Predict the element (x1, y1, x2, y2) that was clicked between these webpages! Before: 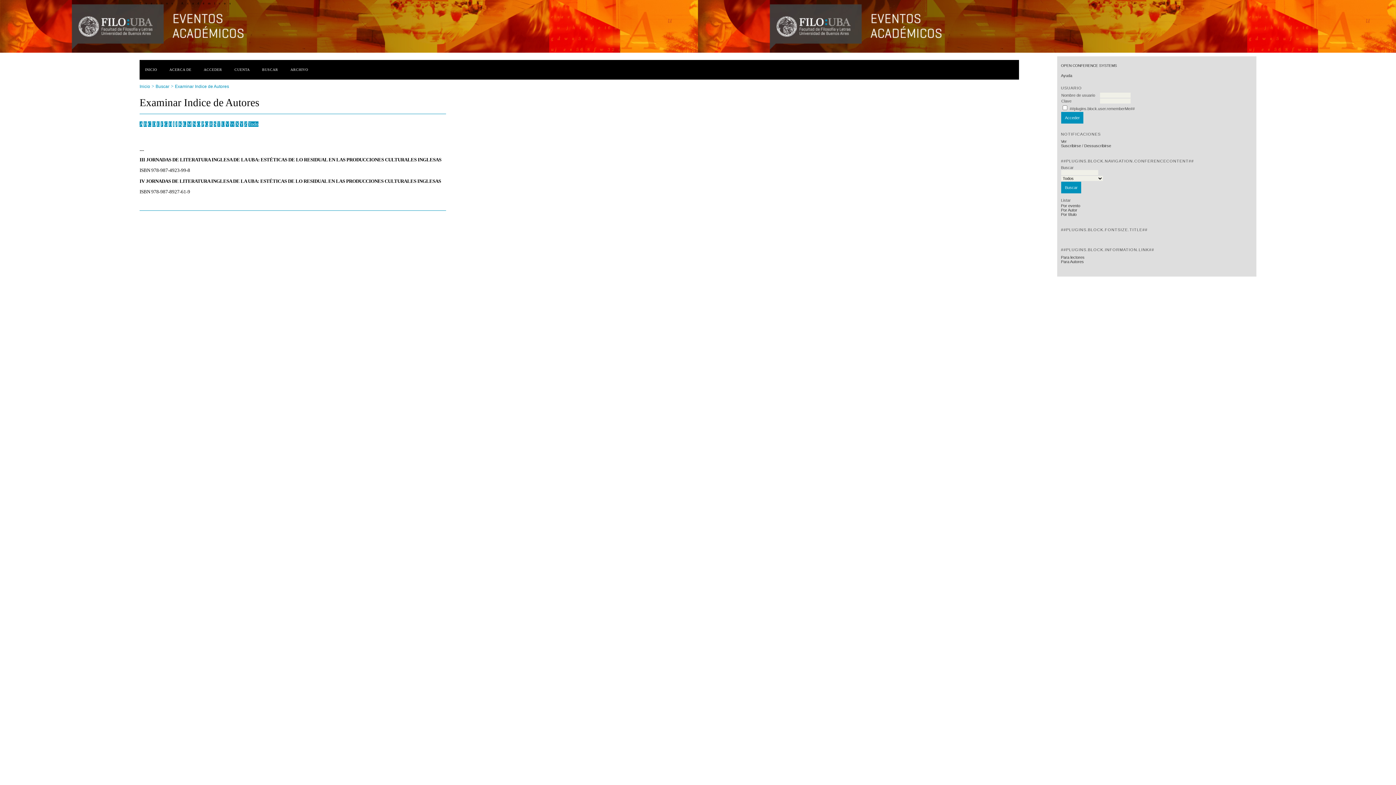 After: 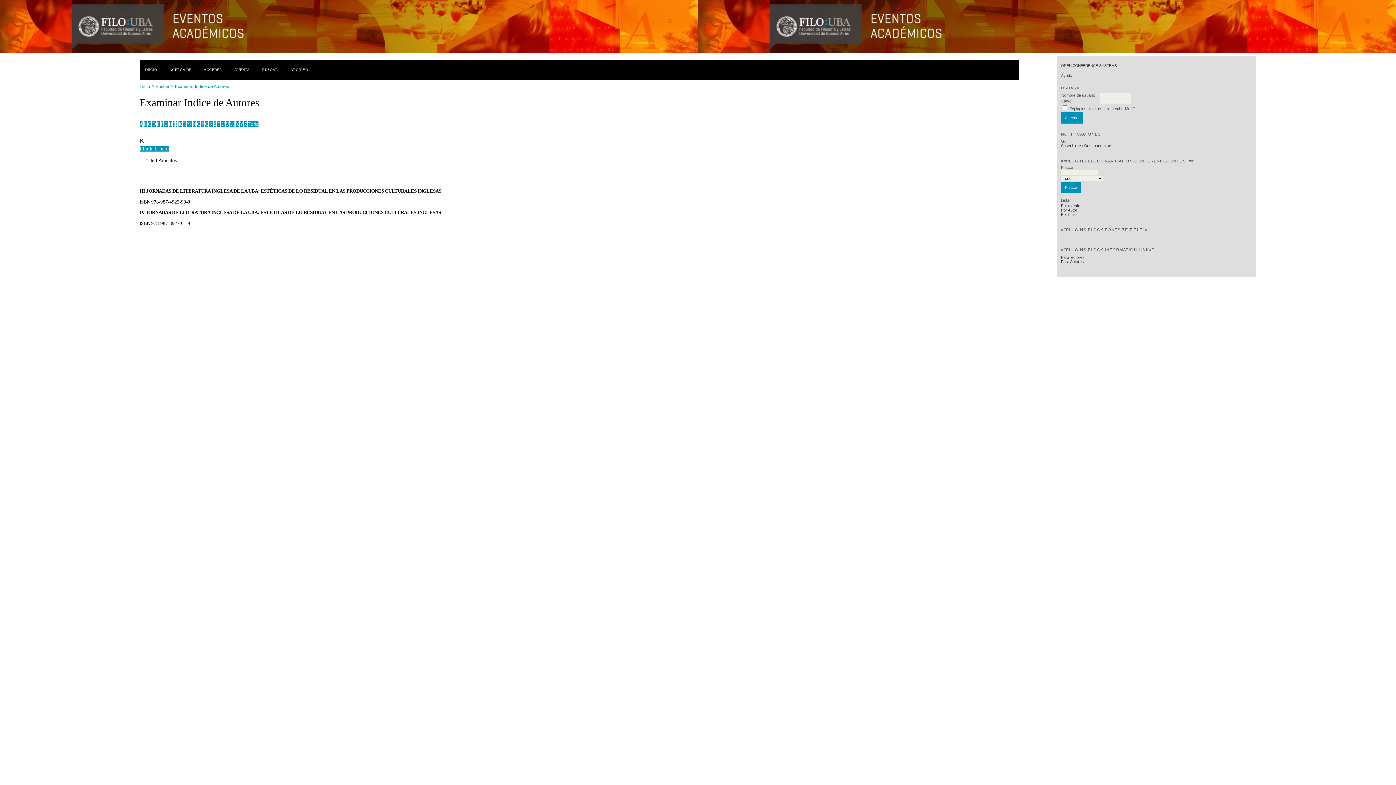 Action: label: K bbox: (178, 121, 181, 127)